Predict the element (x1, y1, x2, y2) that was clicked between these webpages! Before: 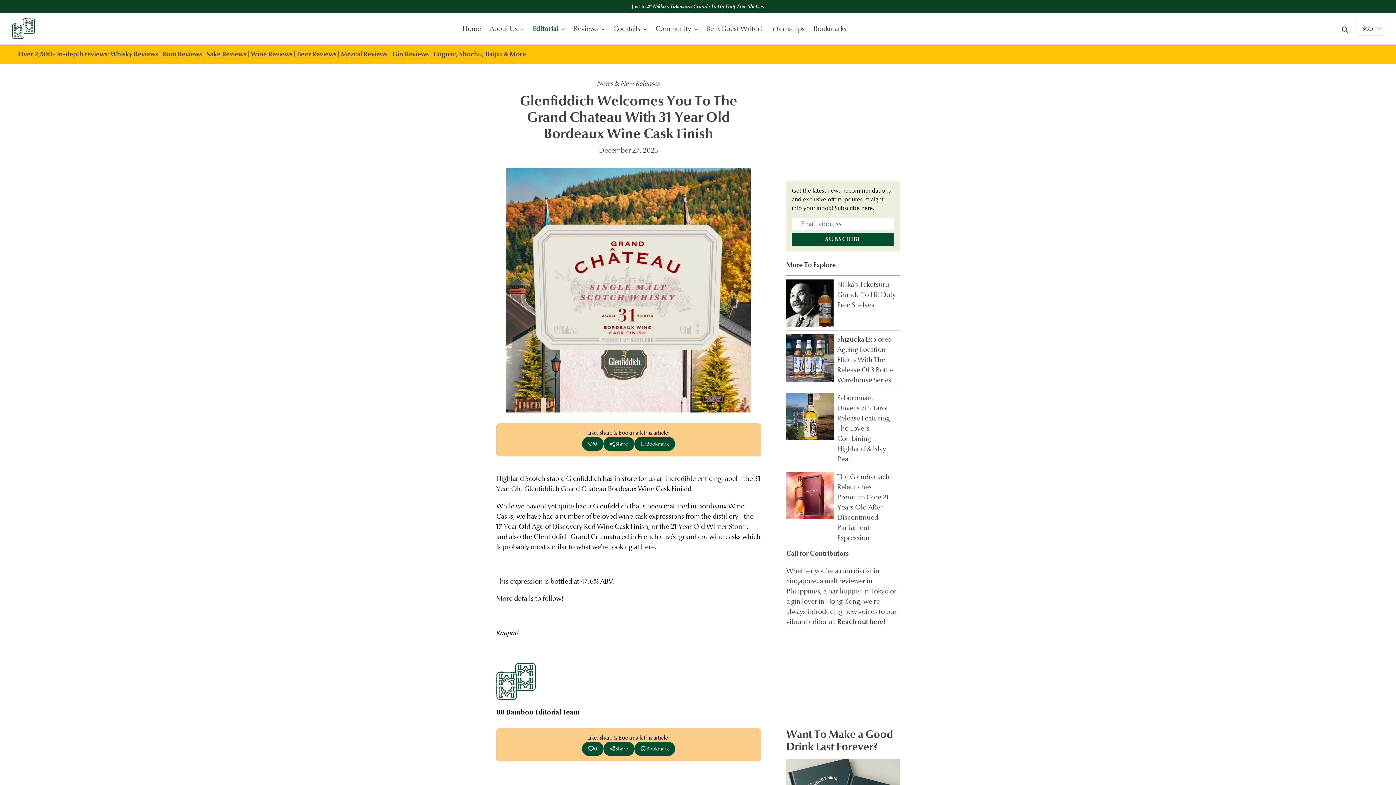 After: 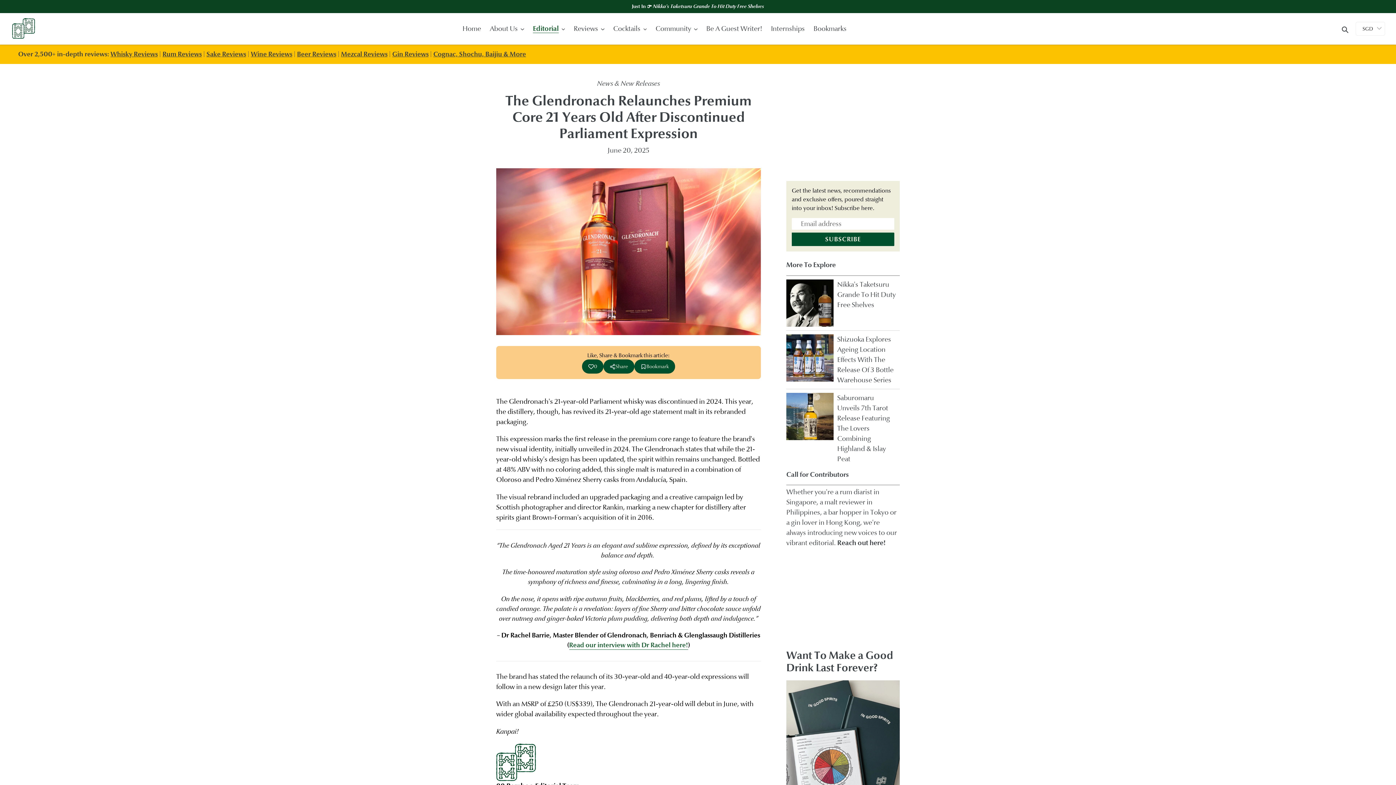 Action: bbox: (837, 472, 889, 542) label: The Glendronach Relaunches Premium Core 21 Years Old After Discontinued Parliament Expression